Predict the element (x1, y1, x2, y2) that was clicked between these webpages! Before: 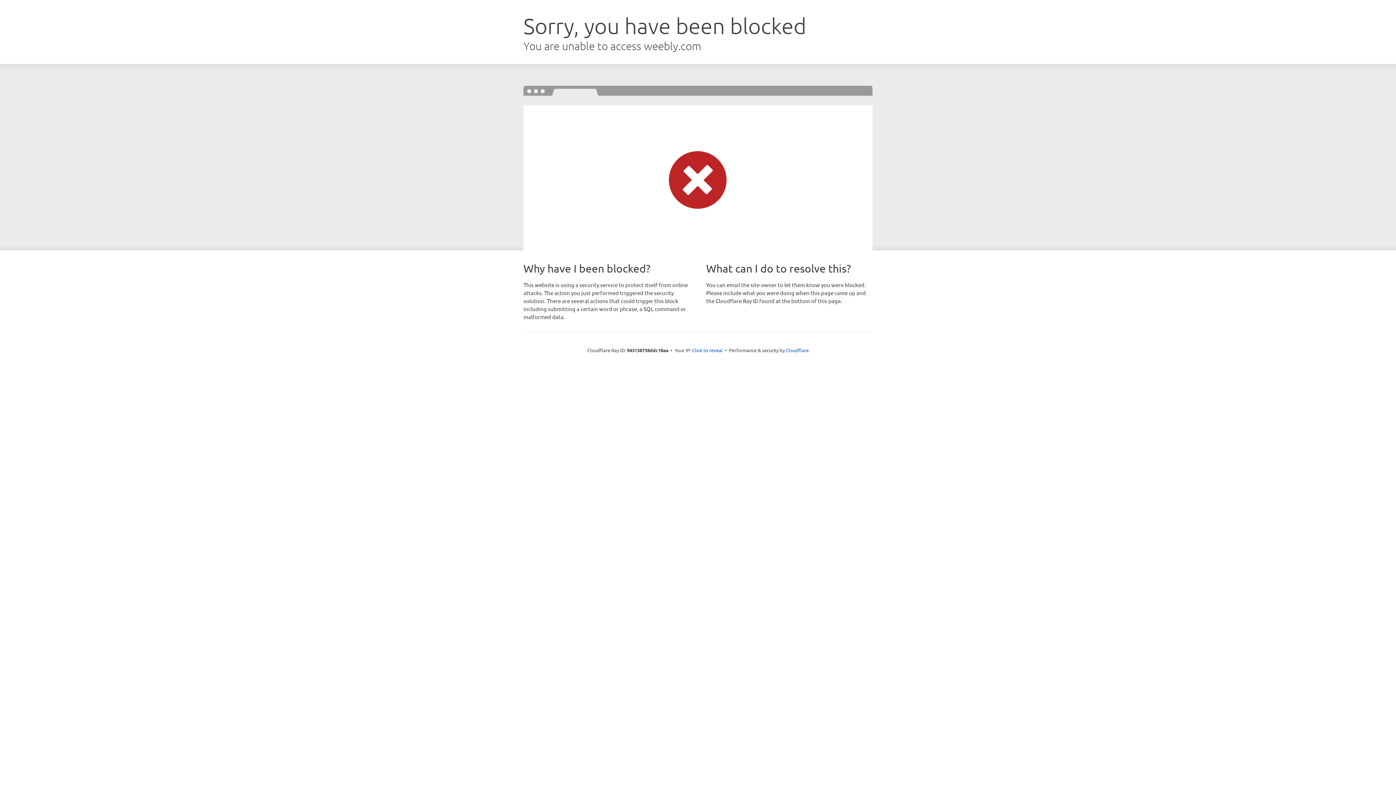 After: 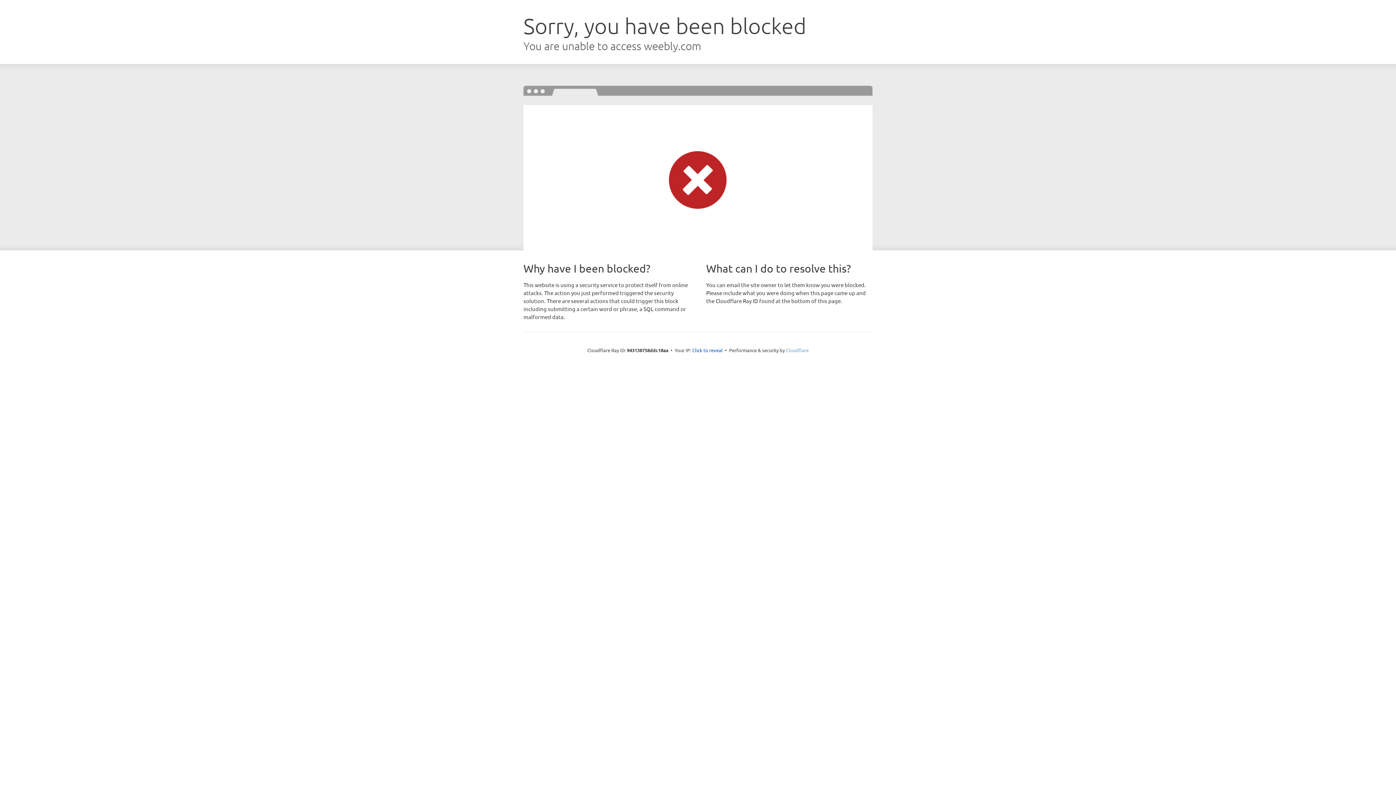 Action: label: Cloudflare bbox: (786, 347, 808, 353)